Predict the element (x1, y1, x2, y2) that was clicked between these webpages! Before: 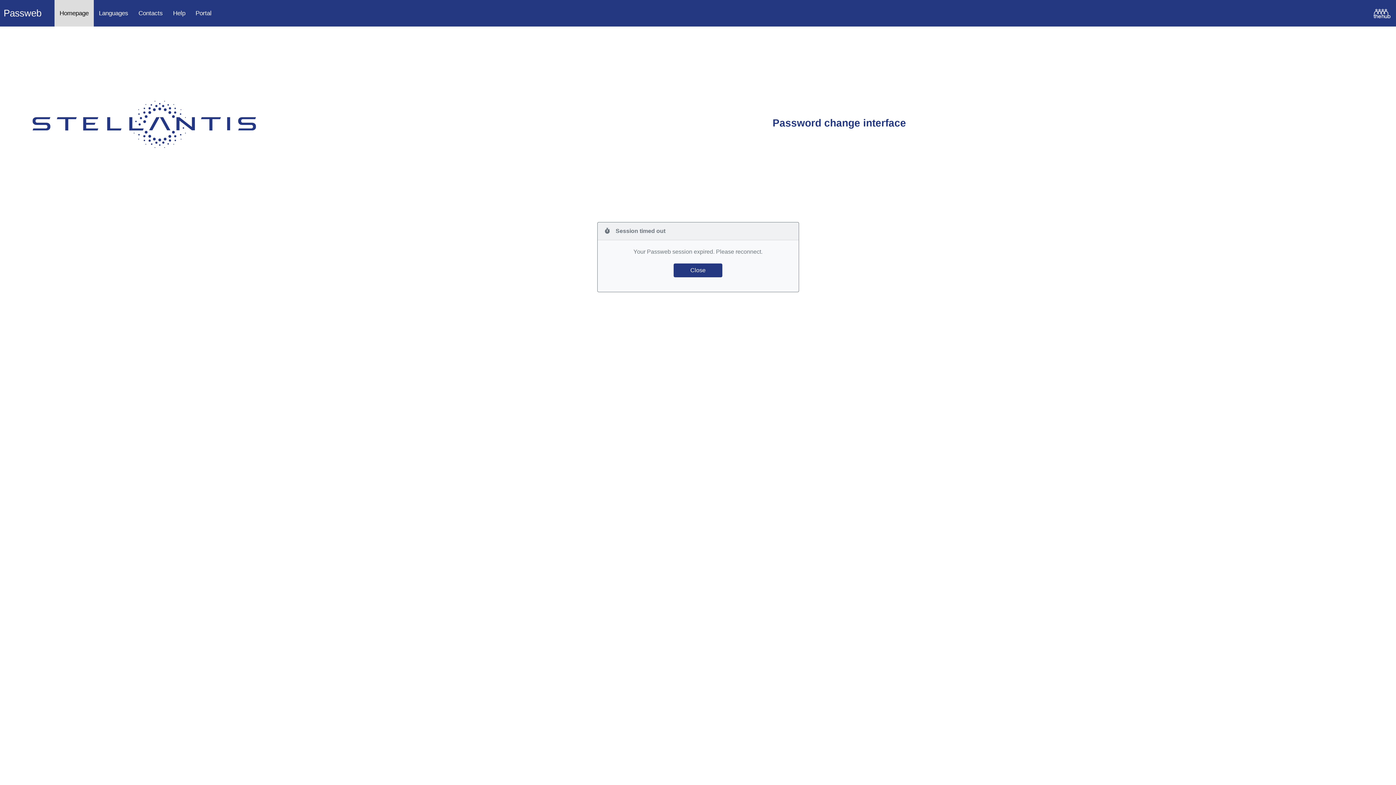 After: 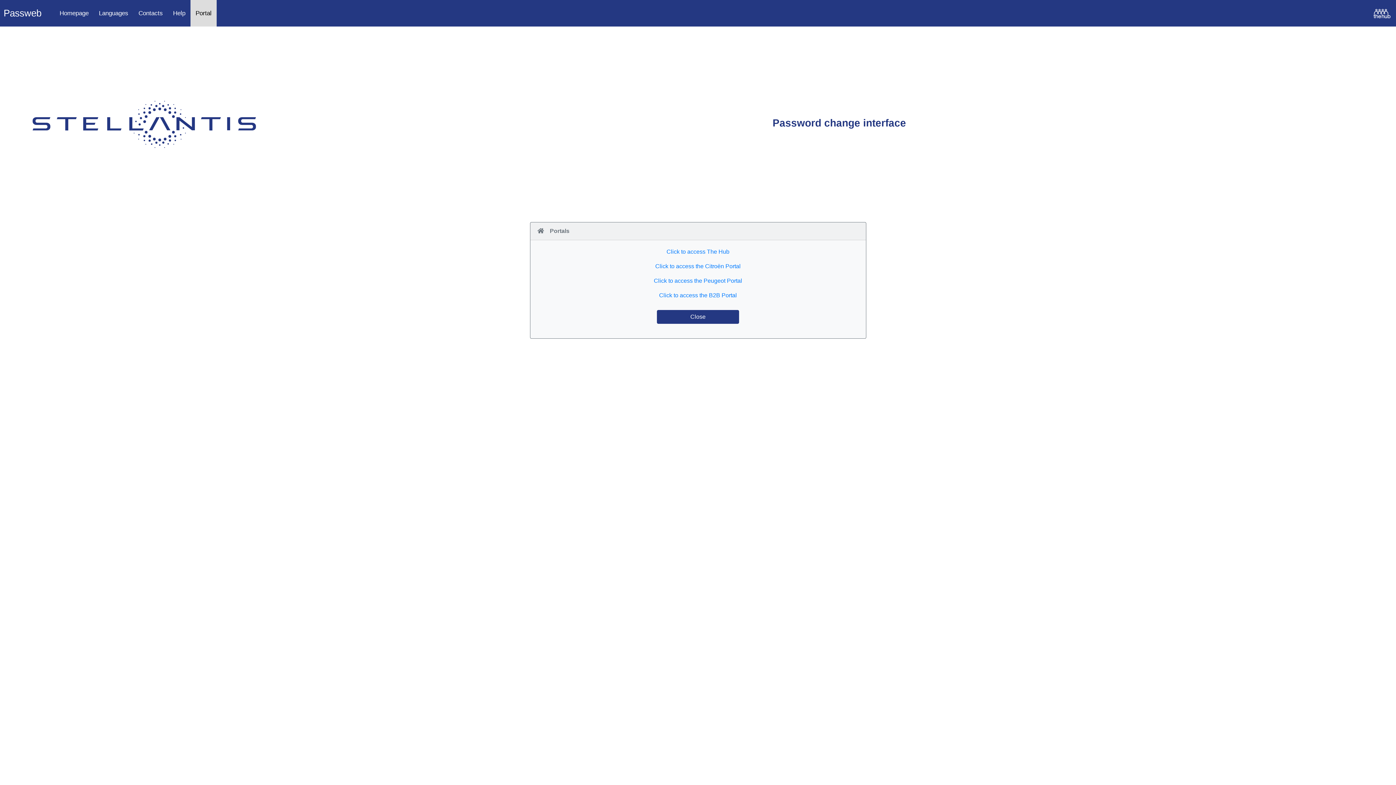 Action: bbox: (190, 0, 216, 26) label: Portal